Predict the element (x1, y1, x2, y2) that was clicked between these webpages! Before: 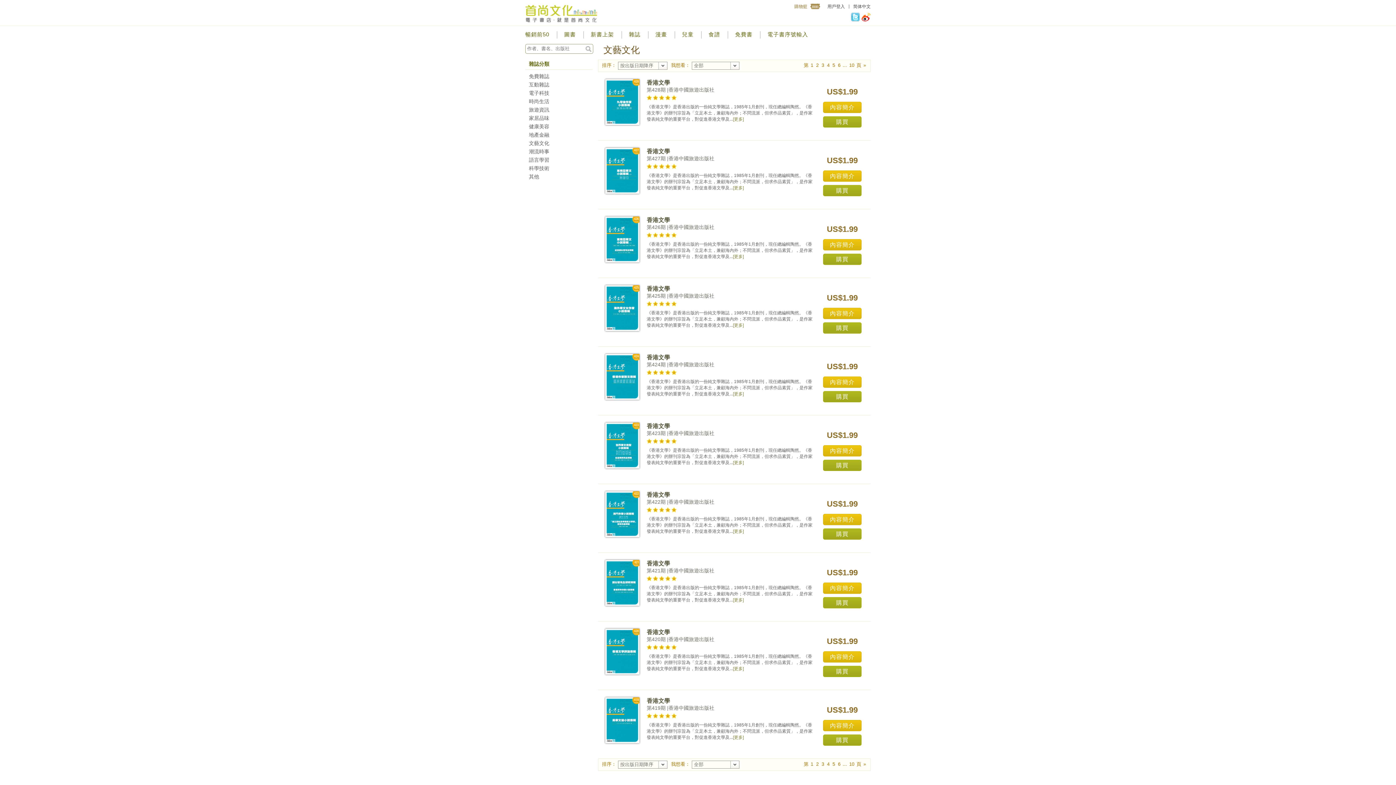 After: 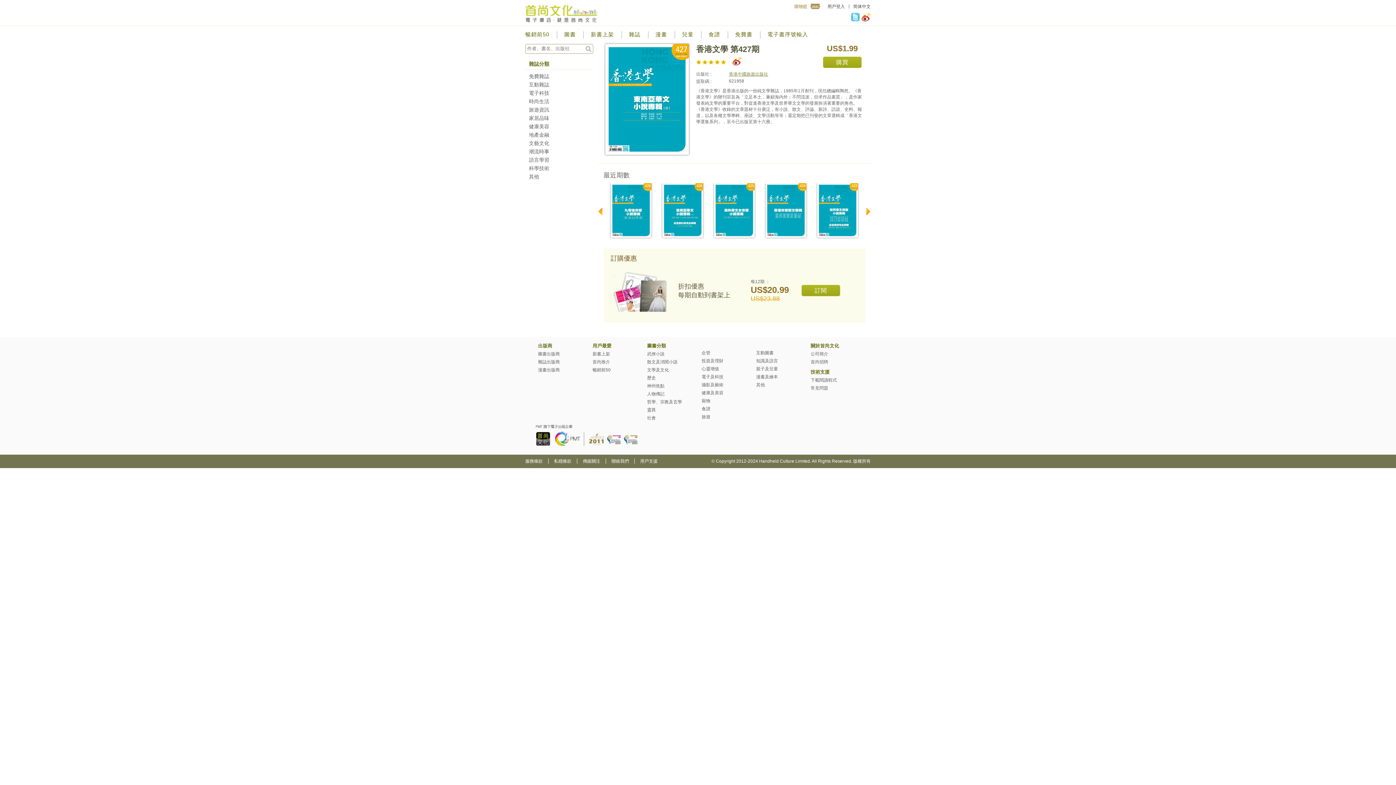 Action: label: 香港文學 bbox: (646, 148, 814, 155)